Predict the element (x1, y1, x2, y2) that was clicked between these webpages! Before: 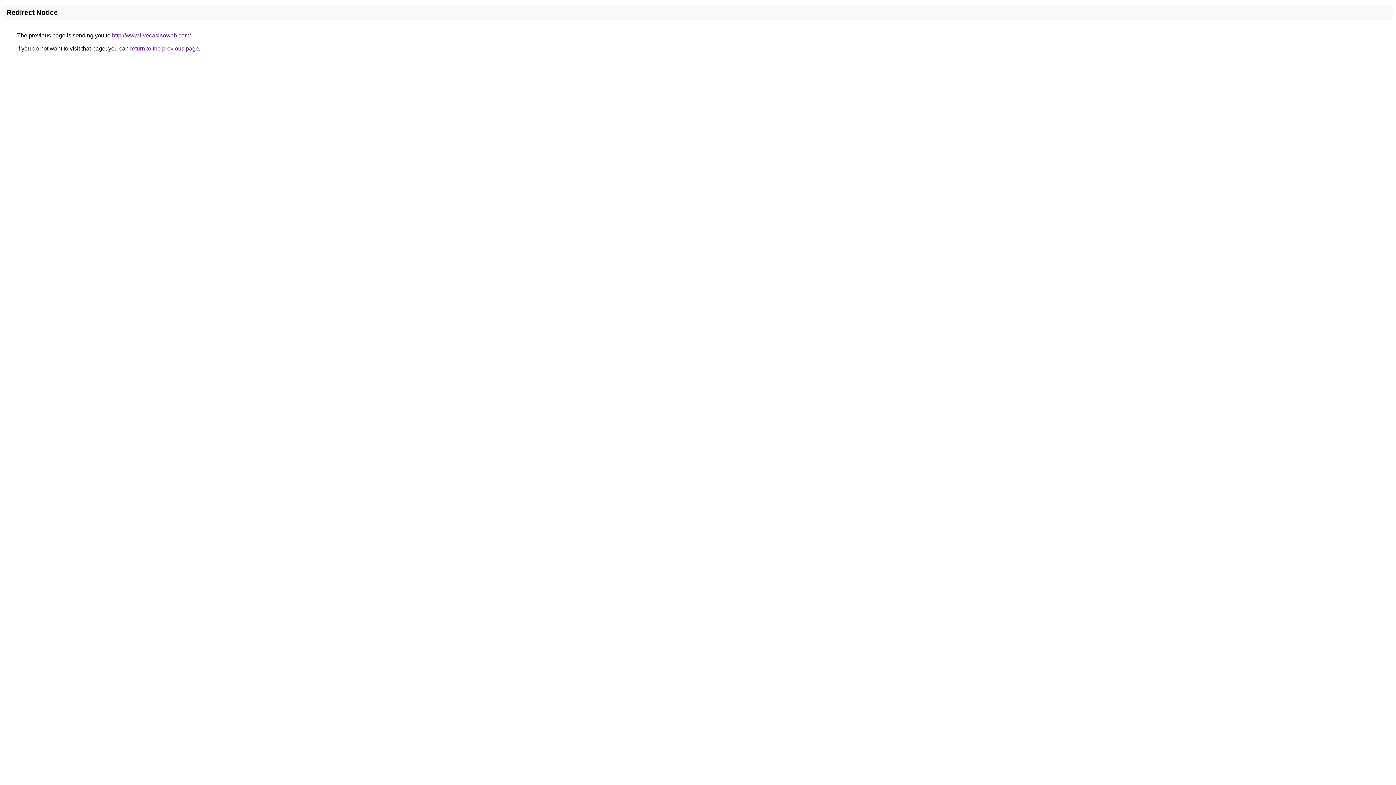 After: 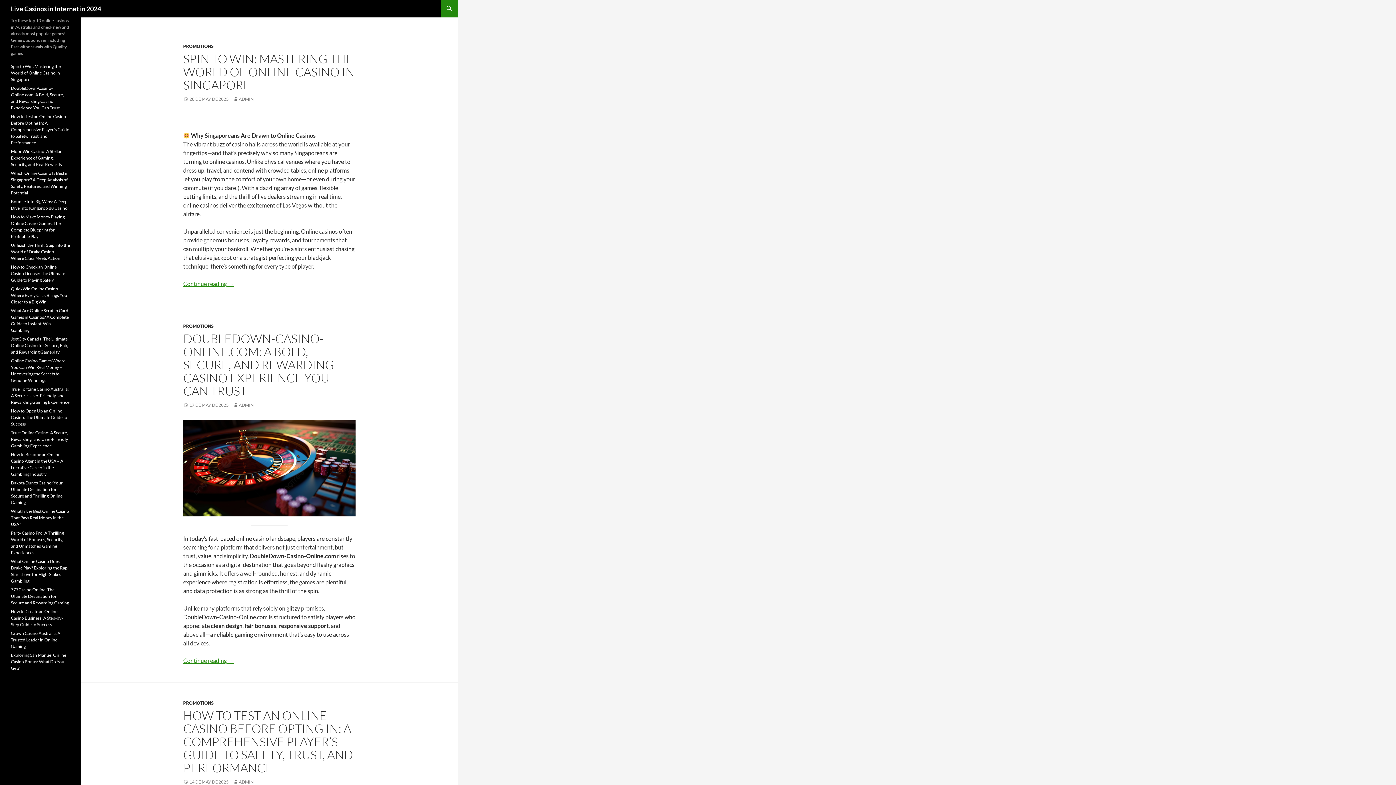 Action: bbox: (112, 32, 190, 38) label: http://www.livecasinoweb.com/